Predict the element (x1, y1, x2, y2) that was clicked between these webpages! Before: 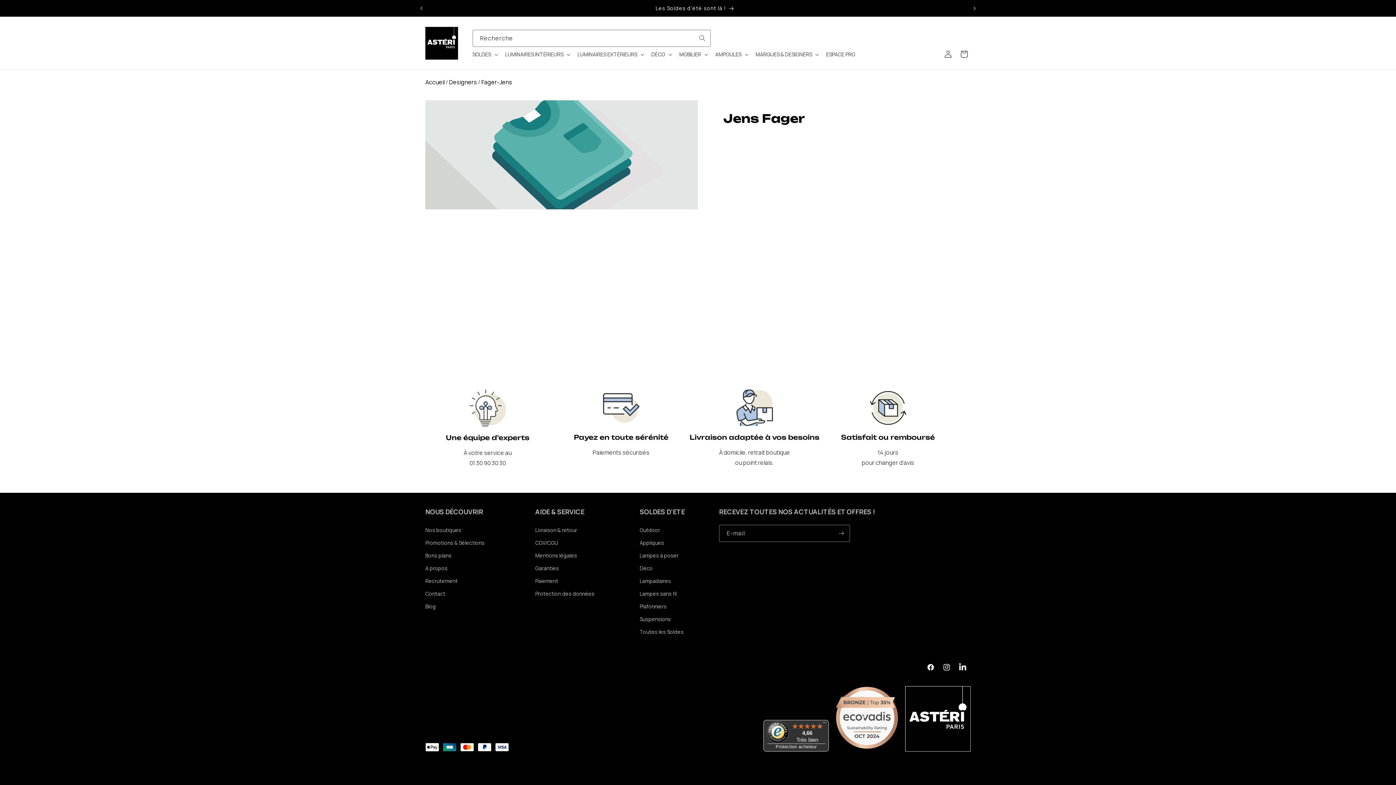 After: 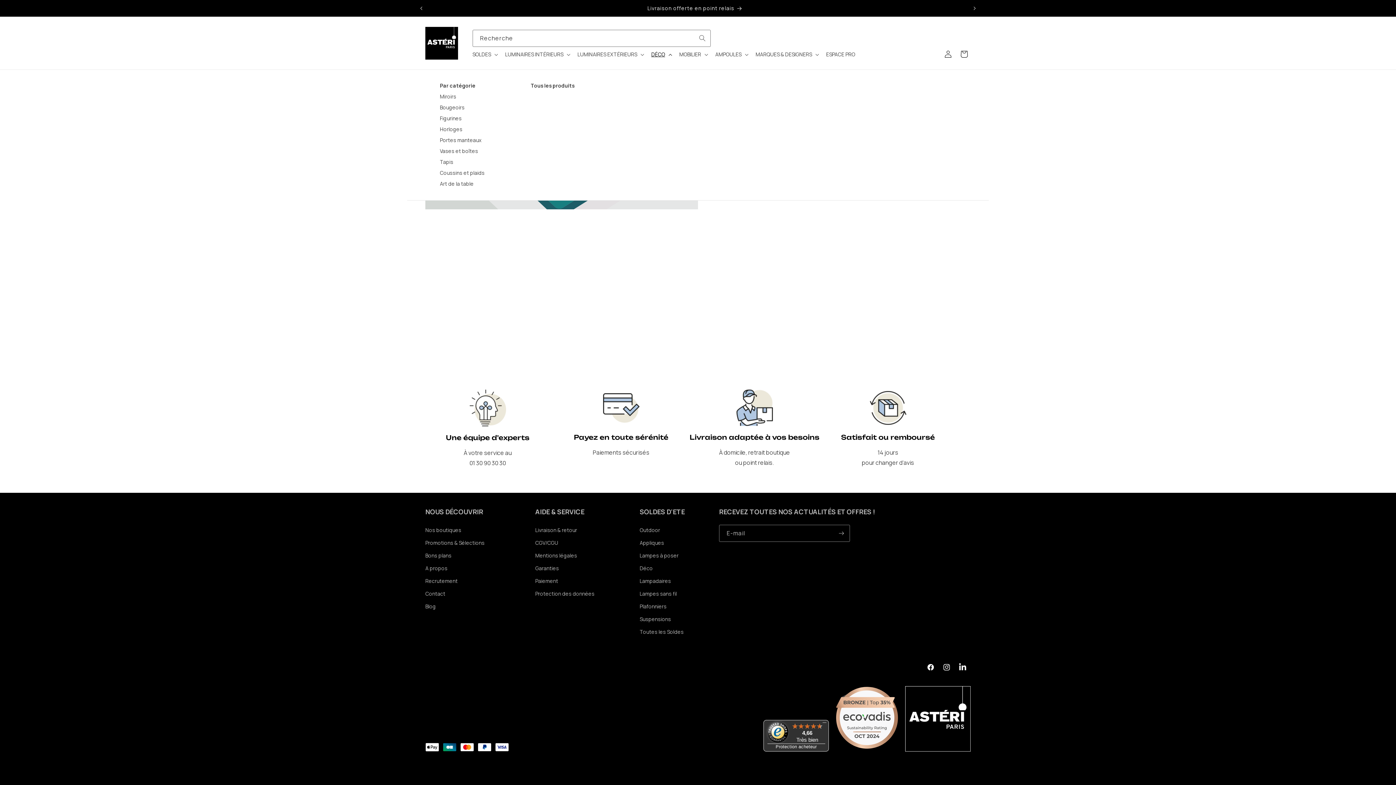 Action: label: DÉCO bbox: (647, 46, 675, 62)